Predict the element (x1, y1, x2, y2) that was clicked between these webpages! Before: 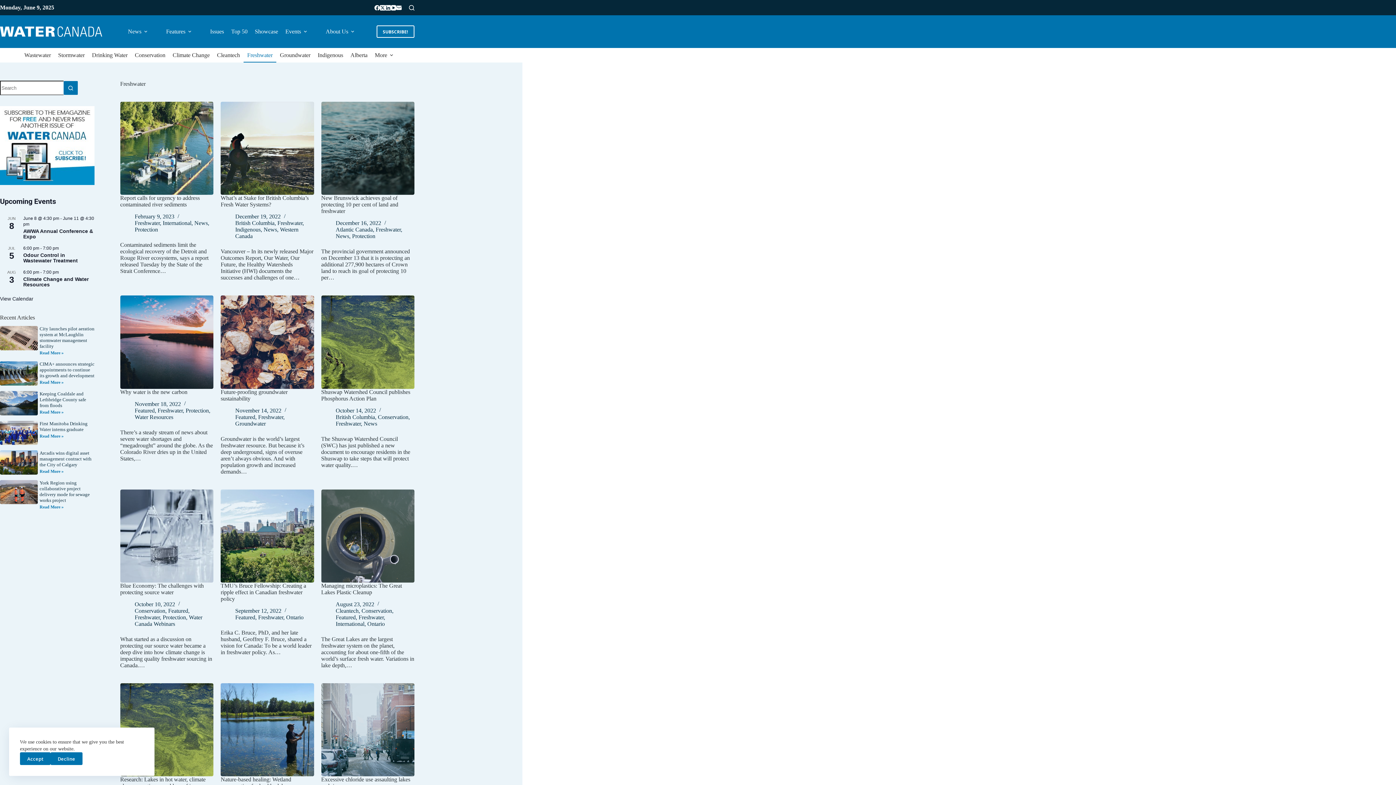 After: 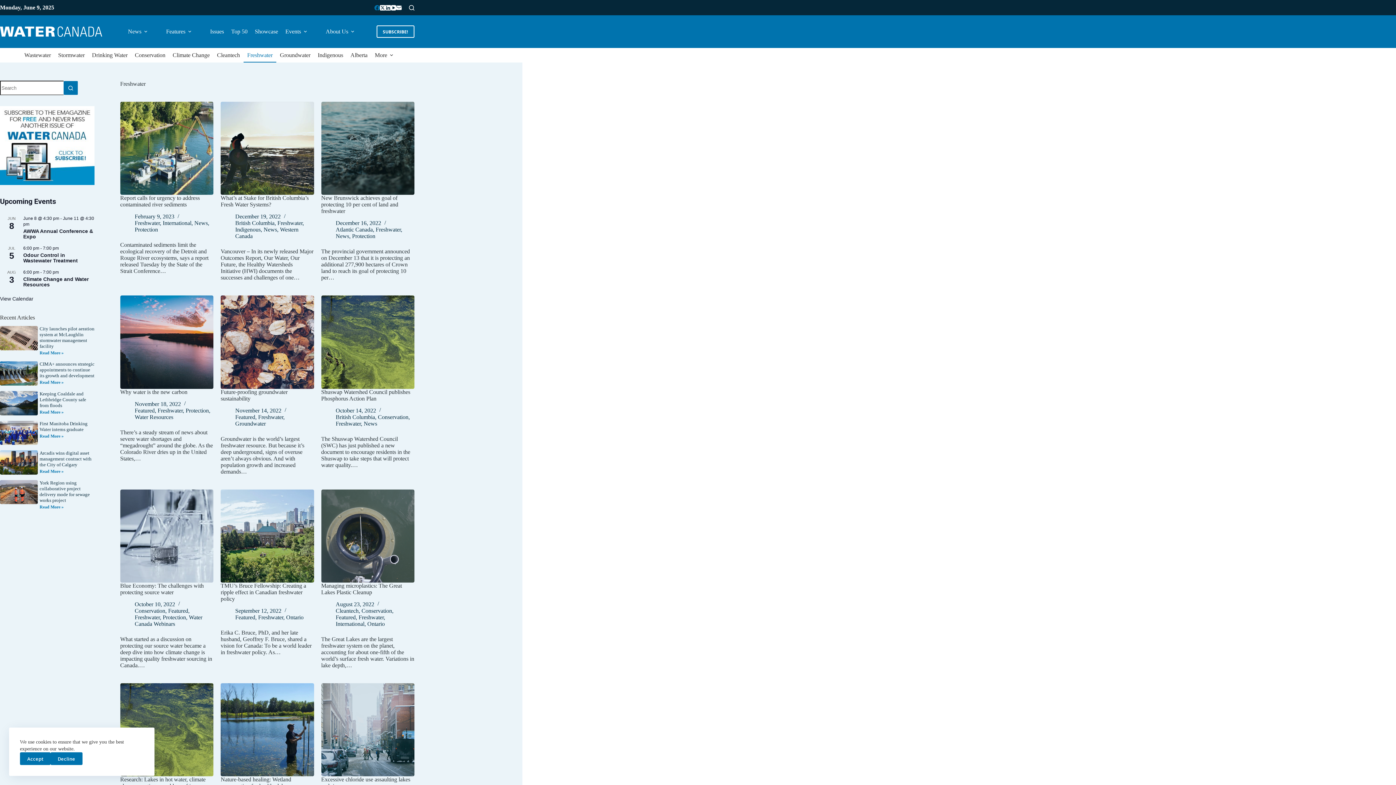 Action: bbox: (374, 4, 380, 10) label: Facebook